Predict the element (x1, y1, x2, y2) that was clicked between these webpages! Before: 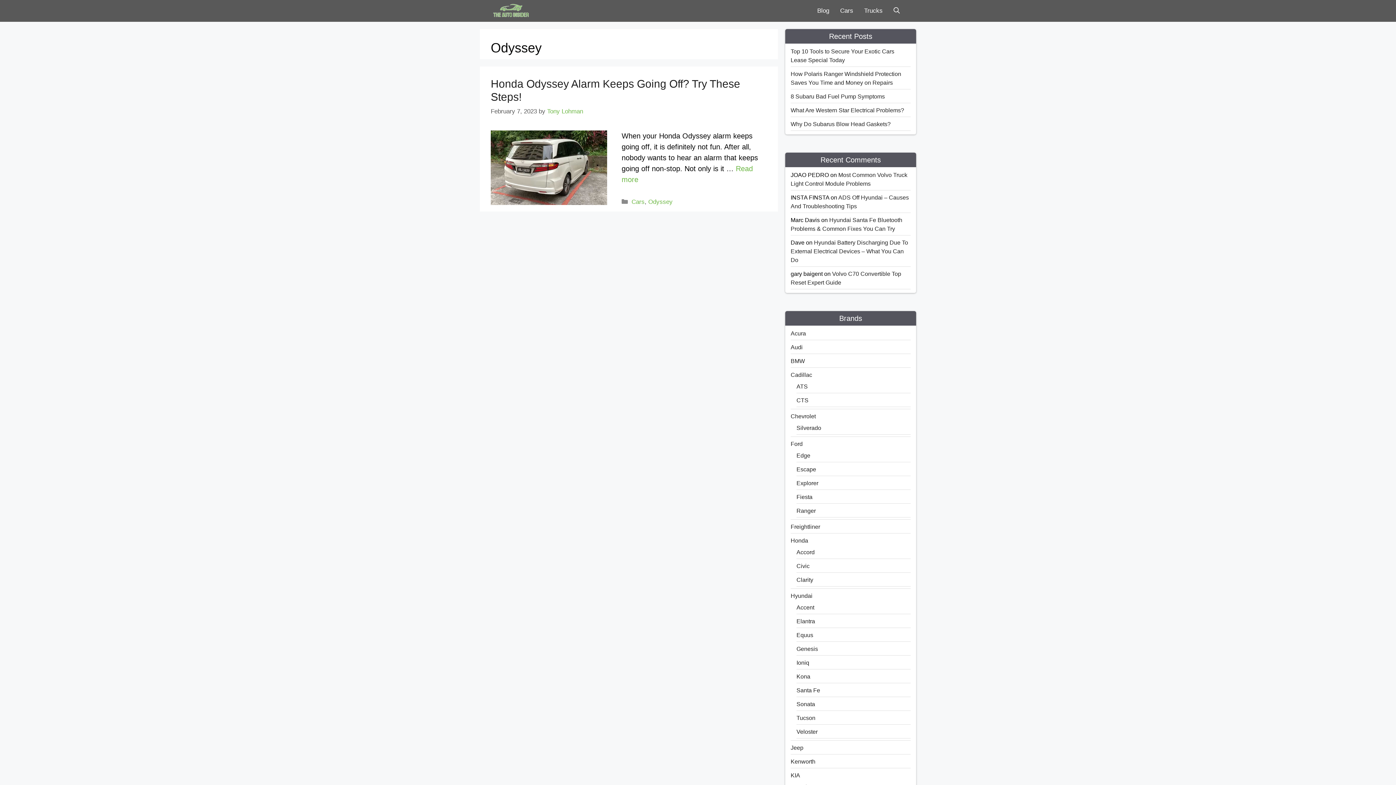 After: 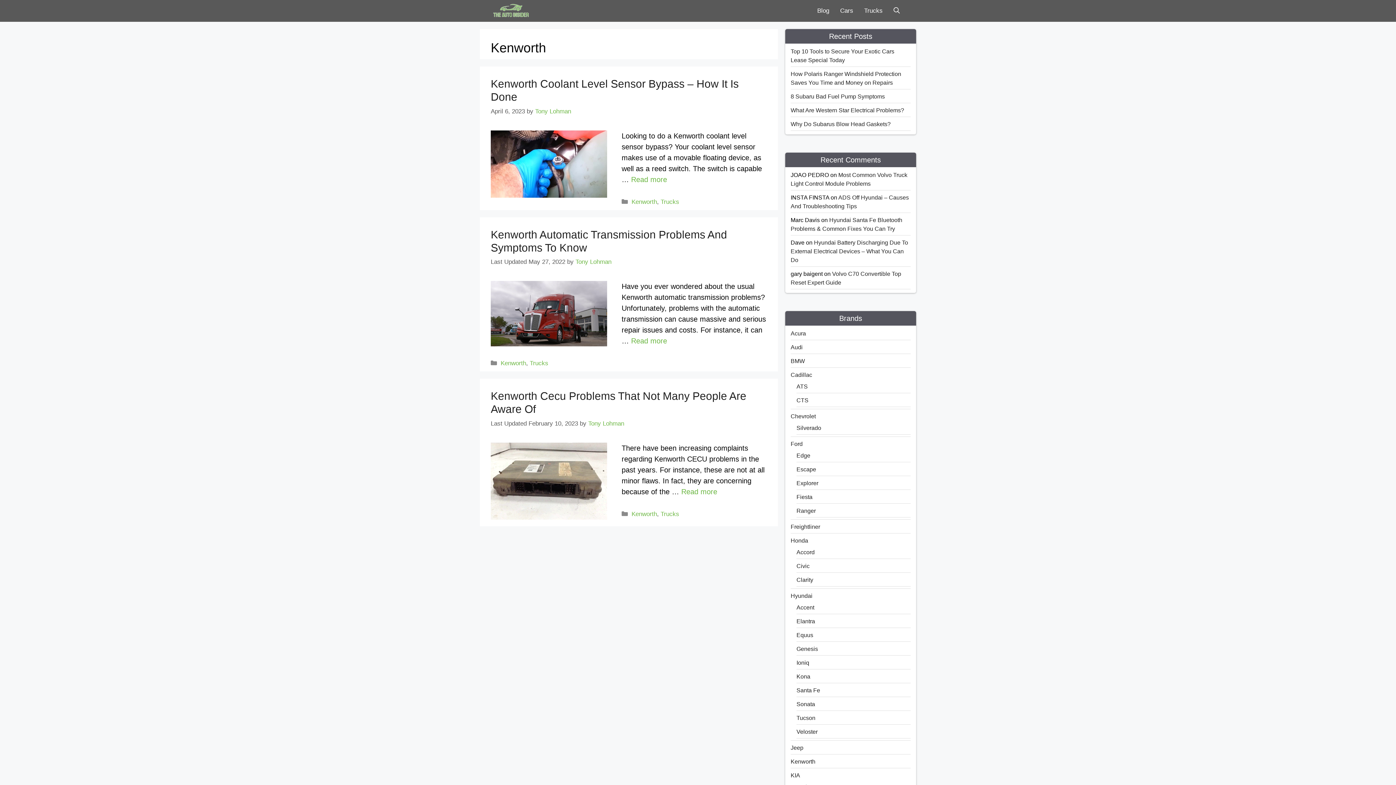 Action: label: Kenworth bbox: (790, 758, 815, 765)